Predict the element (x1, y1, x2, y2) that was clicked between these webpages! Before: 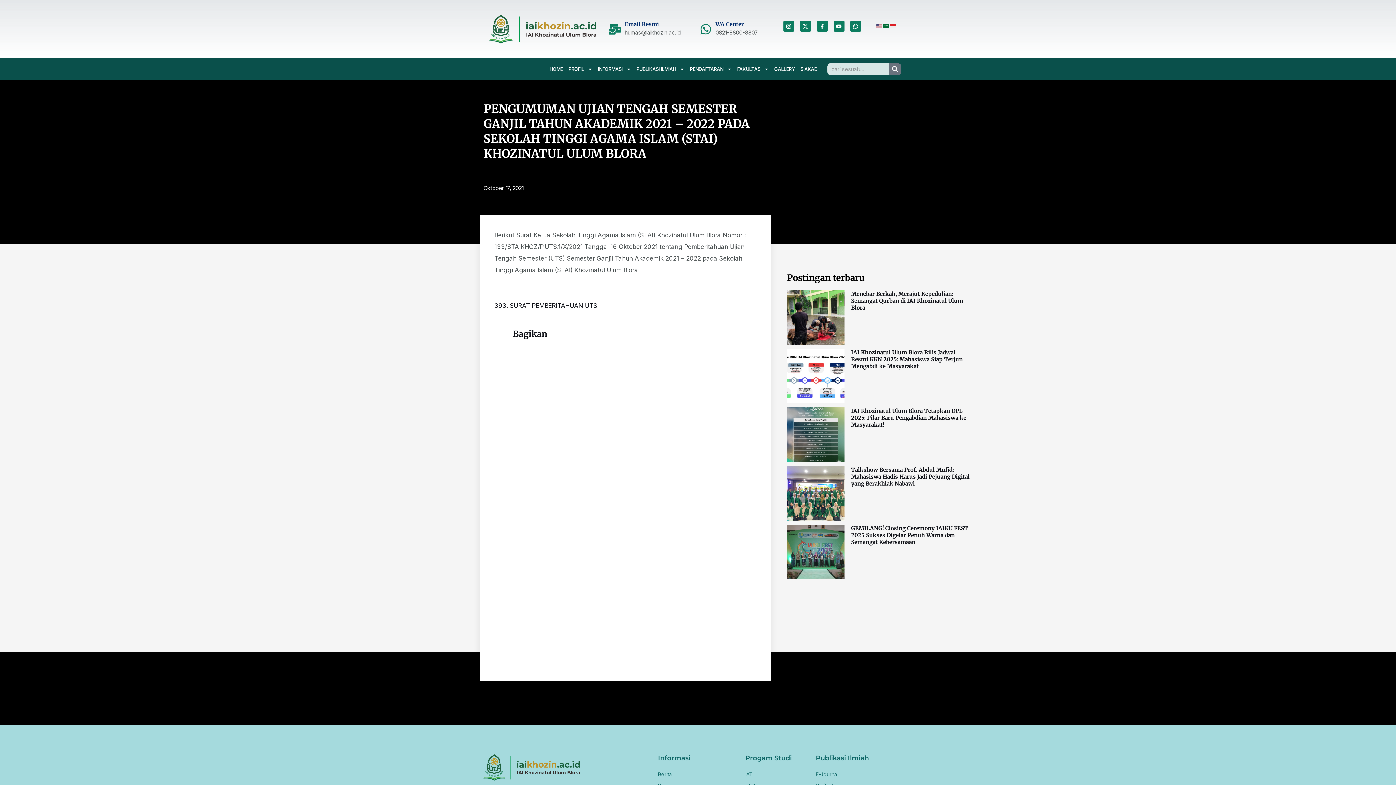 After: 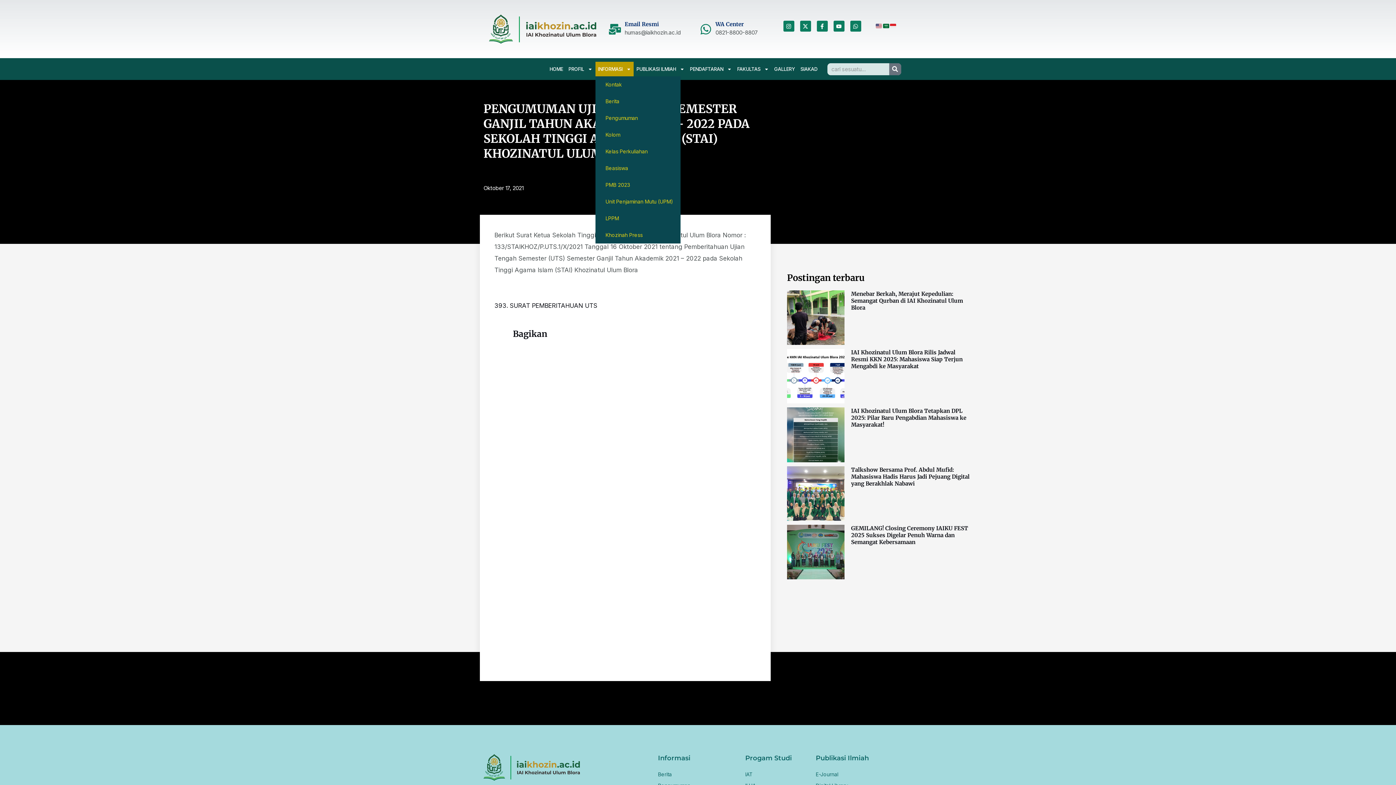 Action: label: INFORMASI bbox: (595, 61, 633, 76)